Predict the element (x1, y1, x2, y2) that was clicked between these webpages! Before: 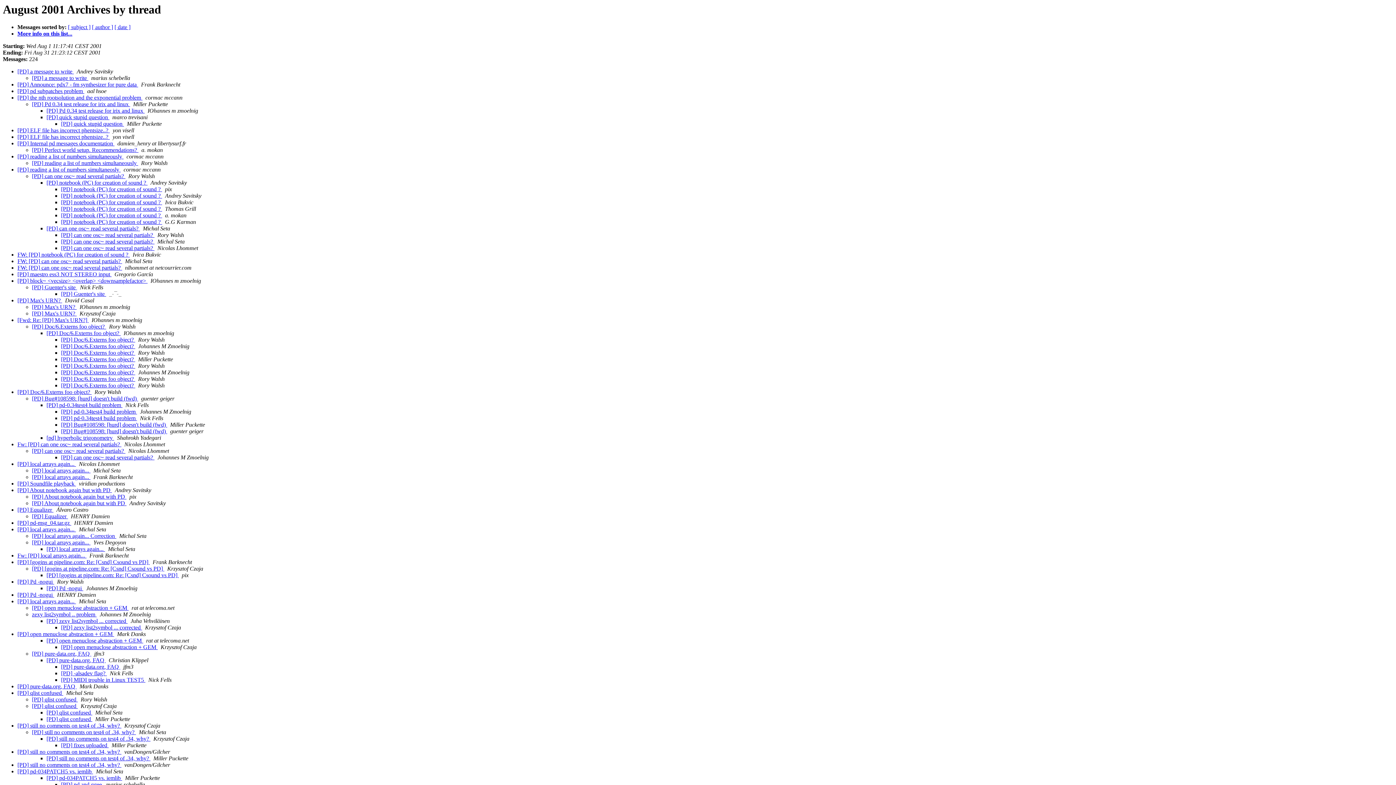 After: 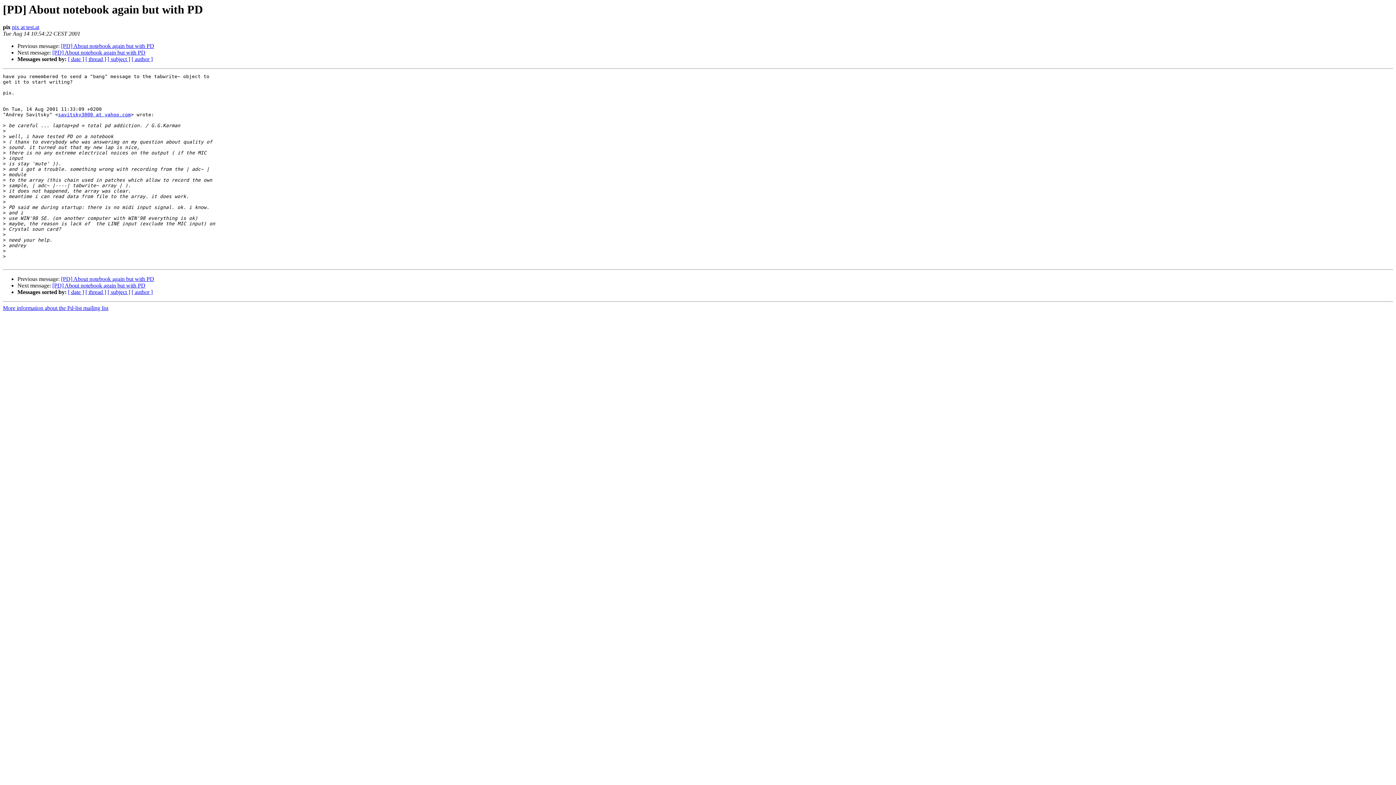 Action: bbox: (32, 493, 126, 500) label: [PD] About notebook again but with PD 